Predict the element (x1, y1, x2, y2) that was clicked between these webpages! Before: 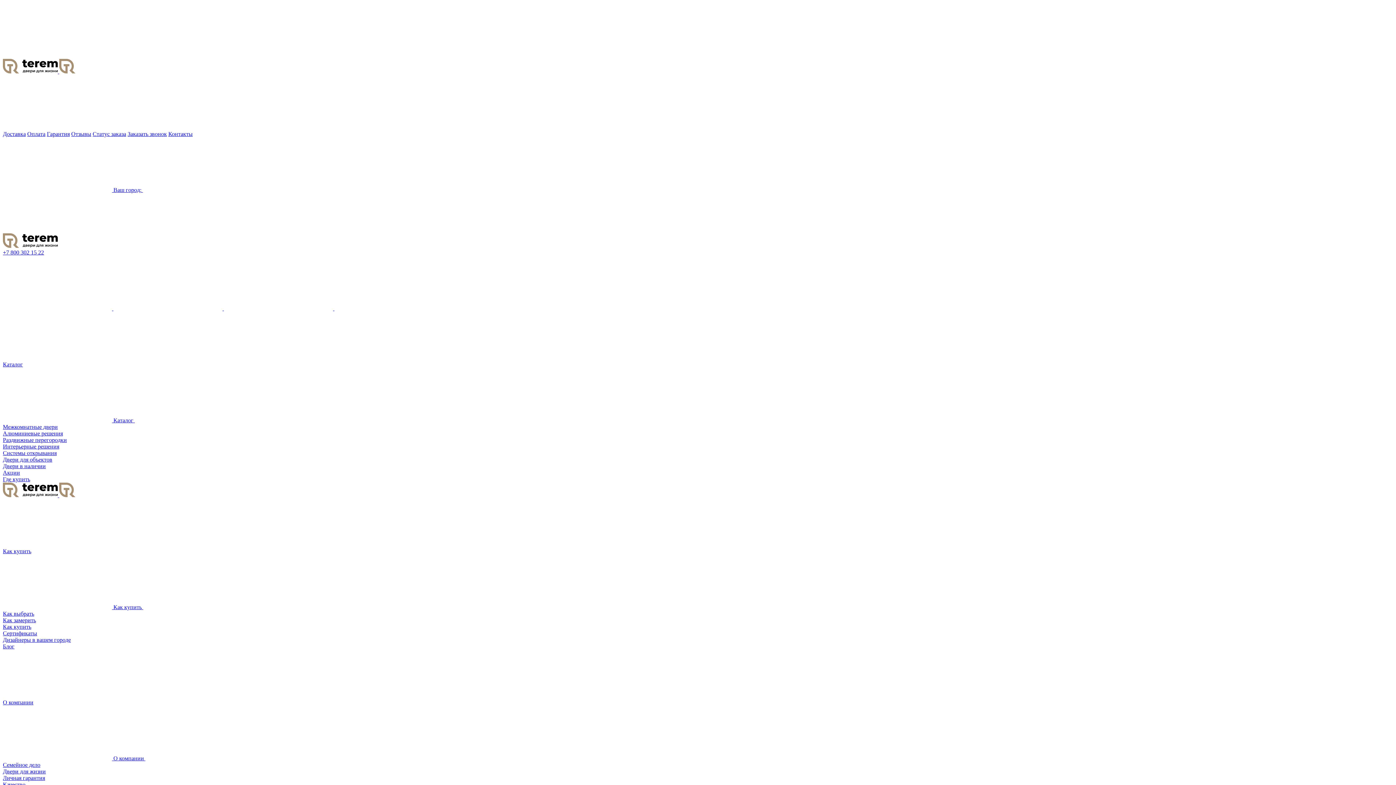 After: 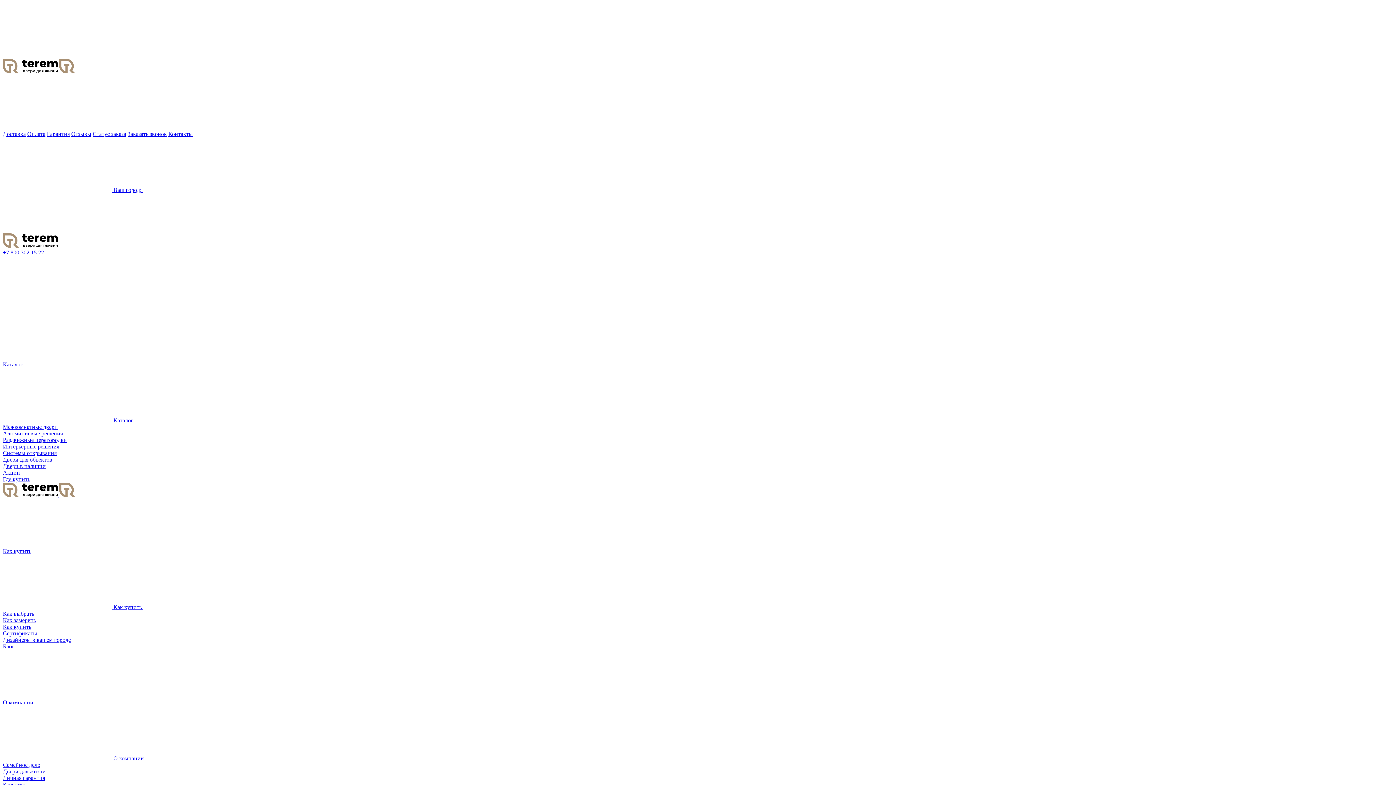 Action: label: Как выбрать bbox: (2, 610, 34, 617)